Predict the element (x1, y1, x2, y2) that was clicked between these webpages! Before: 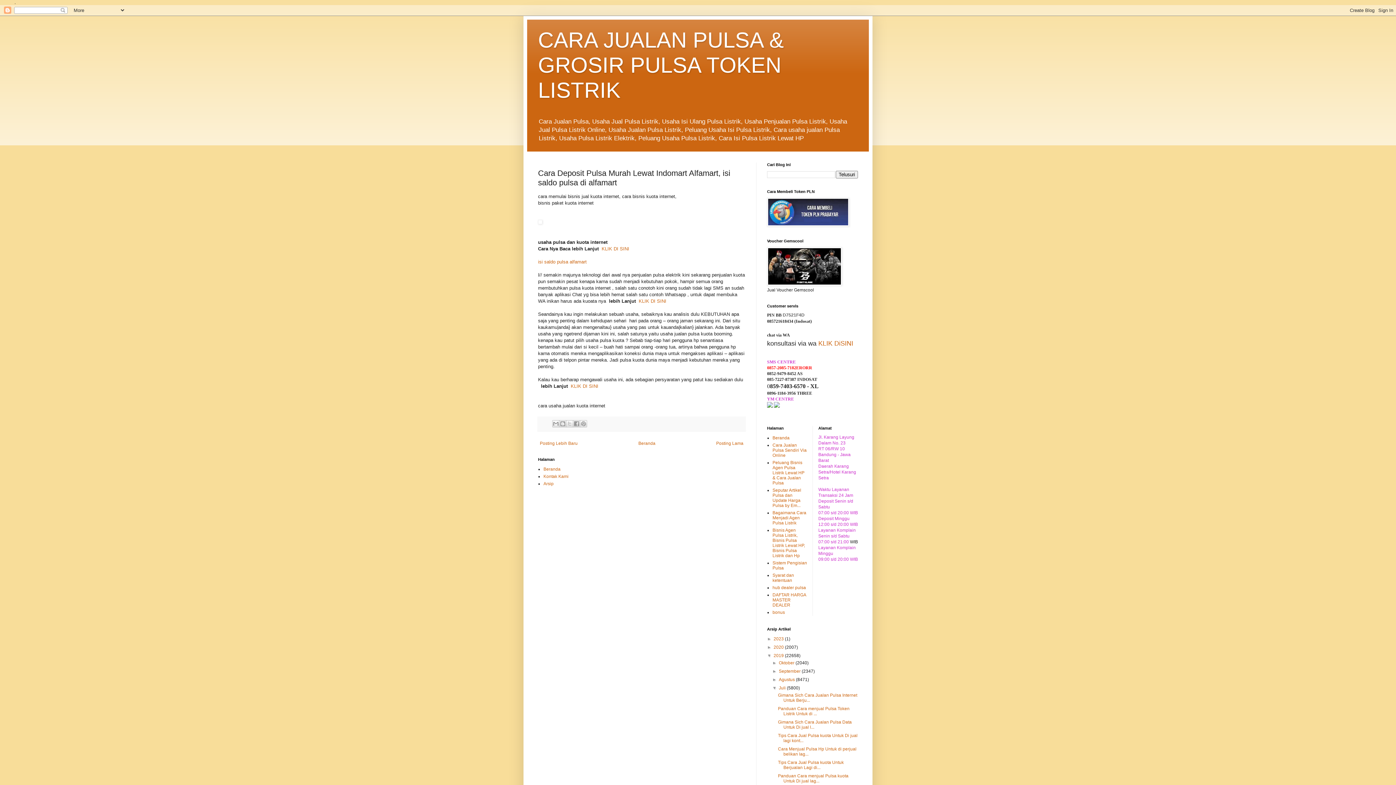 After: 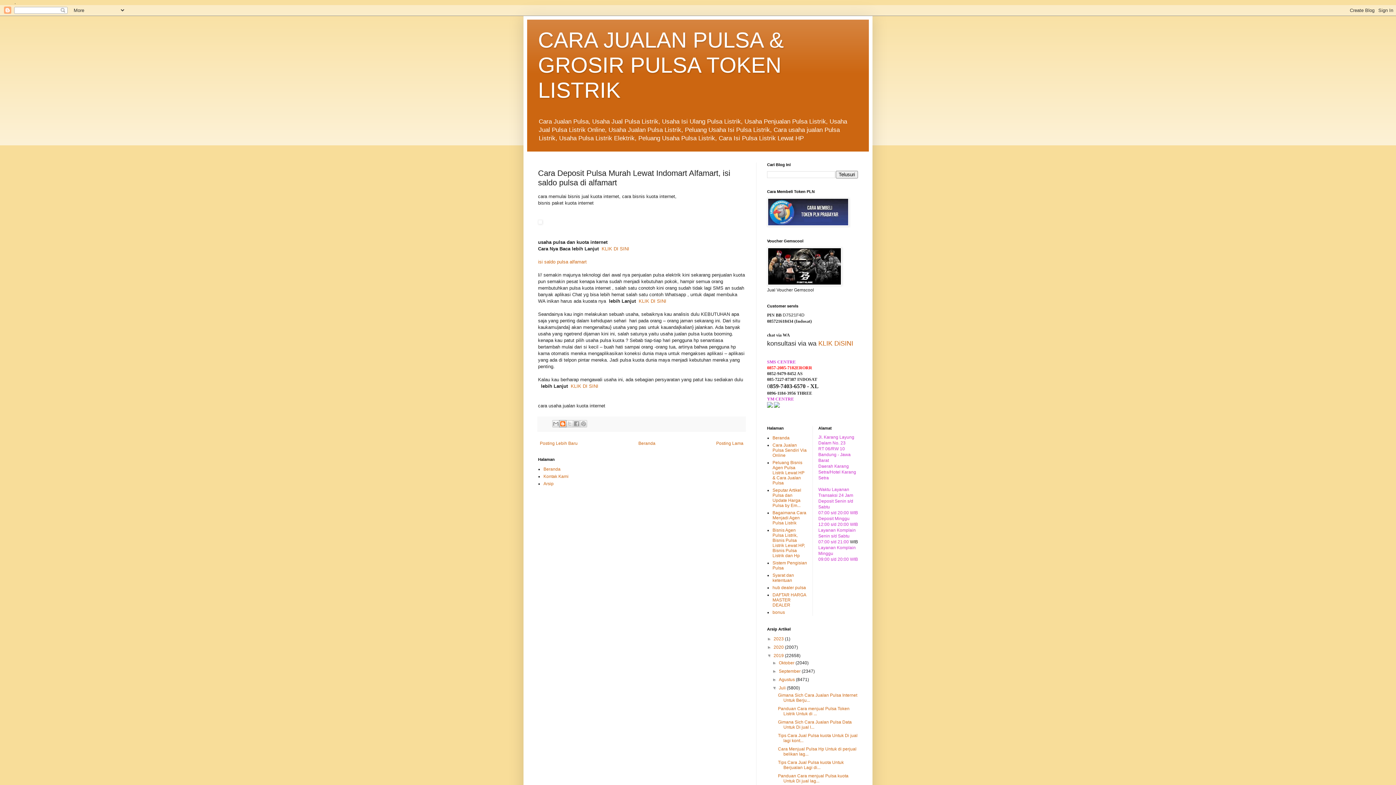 Action: label: BlogThis! bbox: (559, 420, 566, 427)